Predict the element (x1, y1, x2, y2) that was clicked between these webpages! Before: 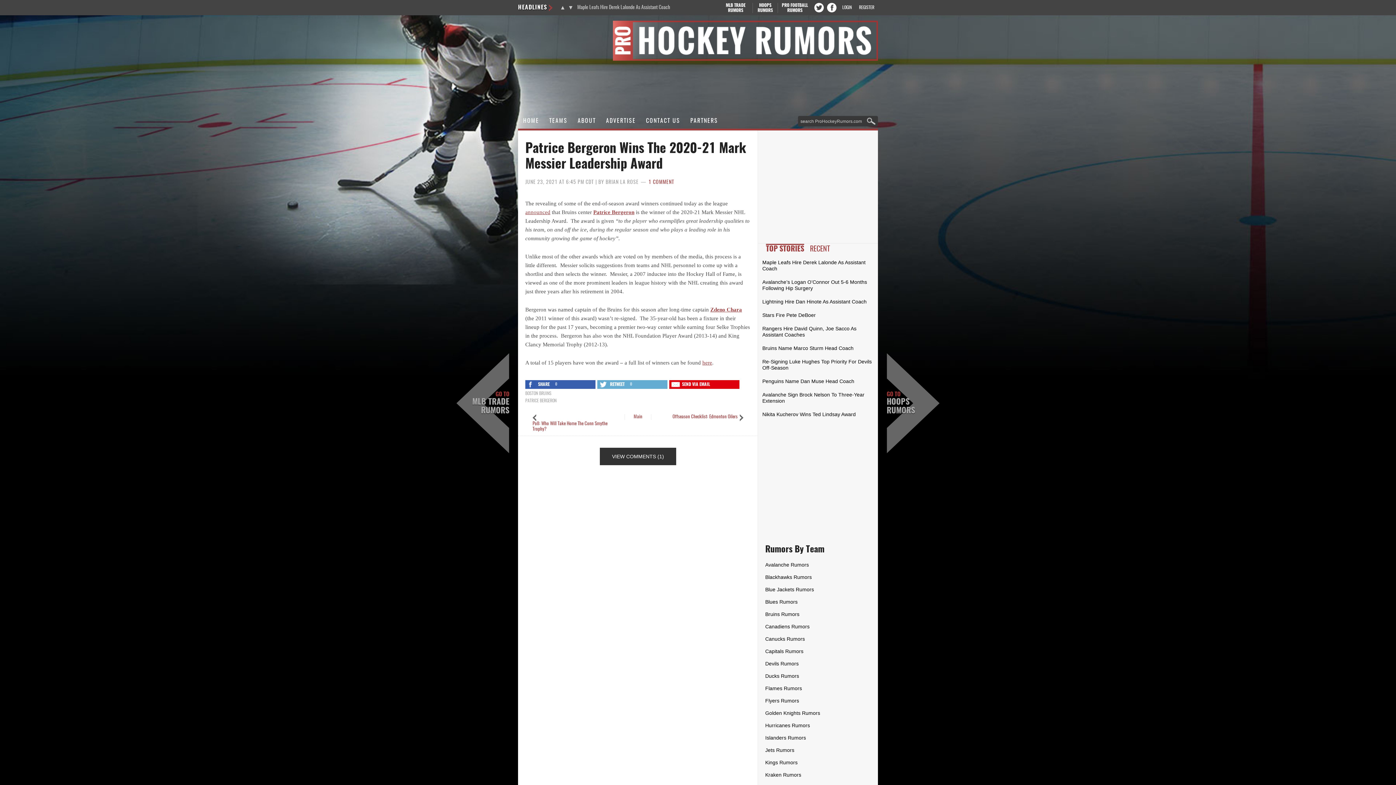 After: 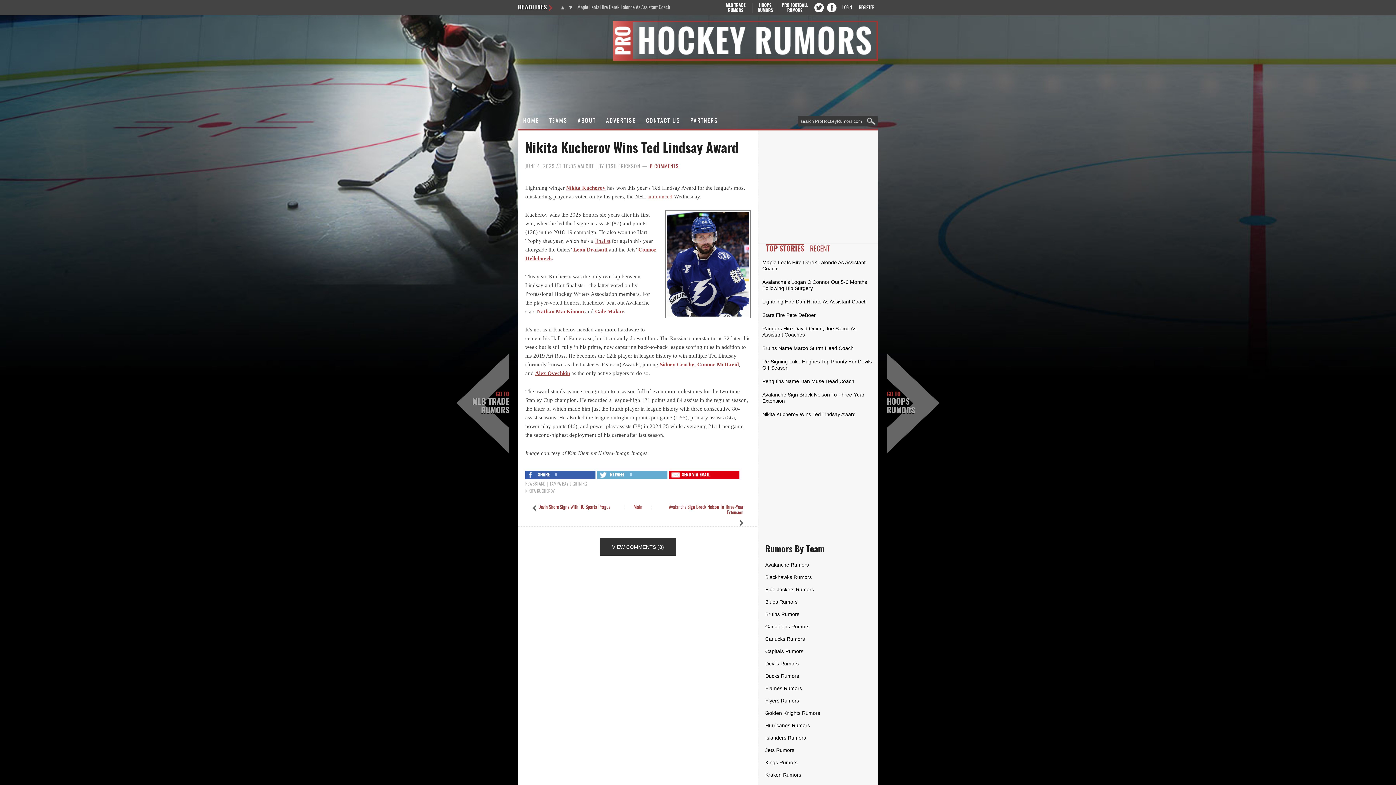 Action: bbox: (762, 411, 856, 417) label: Nikita Kucherov Wins Ted Lindsay Award